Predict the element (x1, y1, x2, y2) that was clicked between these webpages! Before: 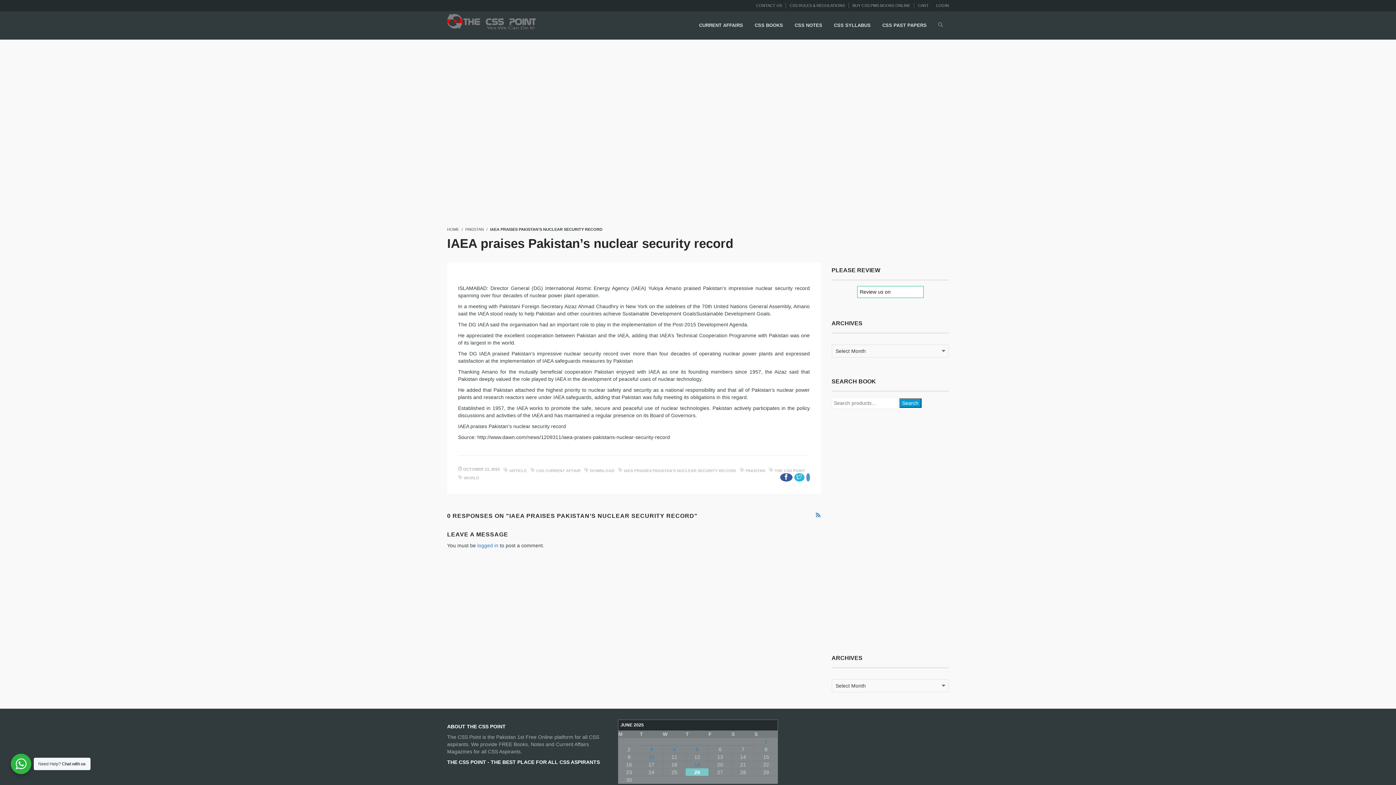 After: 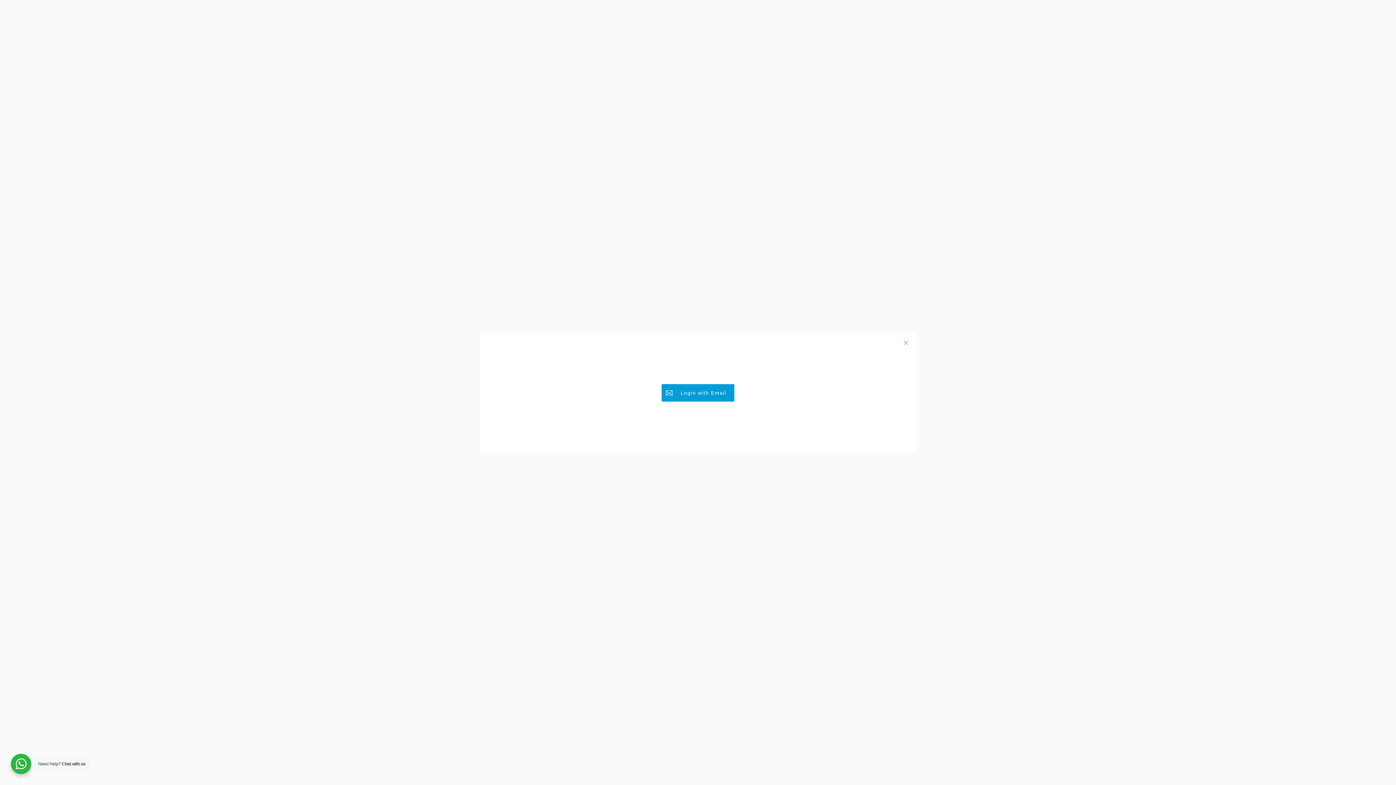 Action: label: LOGIN bbox: (936, 3, 949, 7)